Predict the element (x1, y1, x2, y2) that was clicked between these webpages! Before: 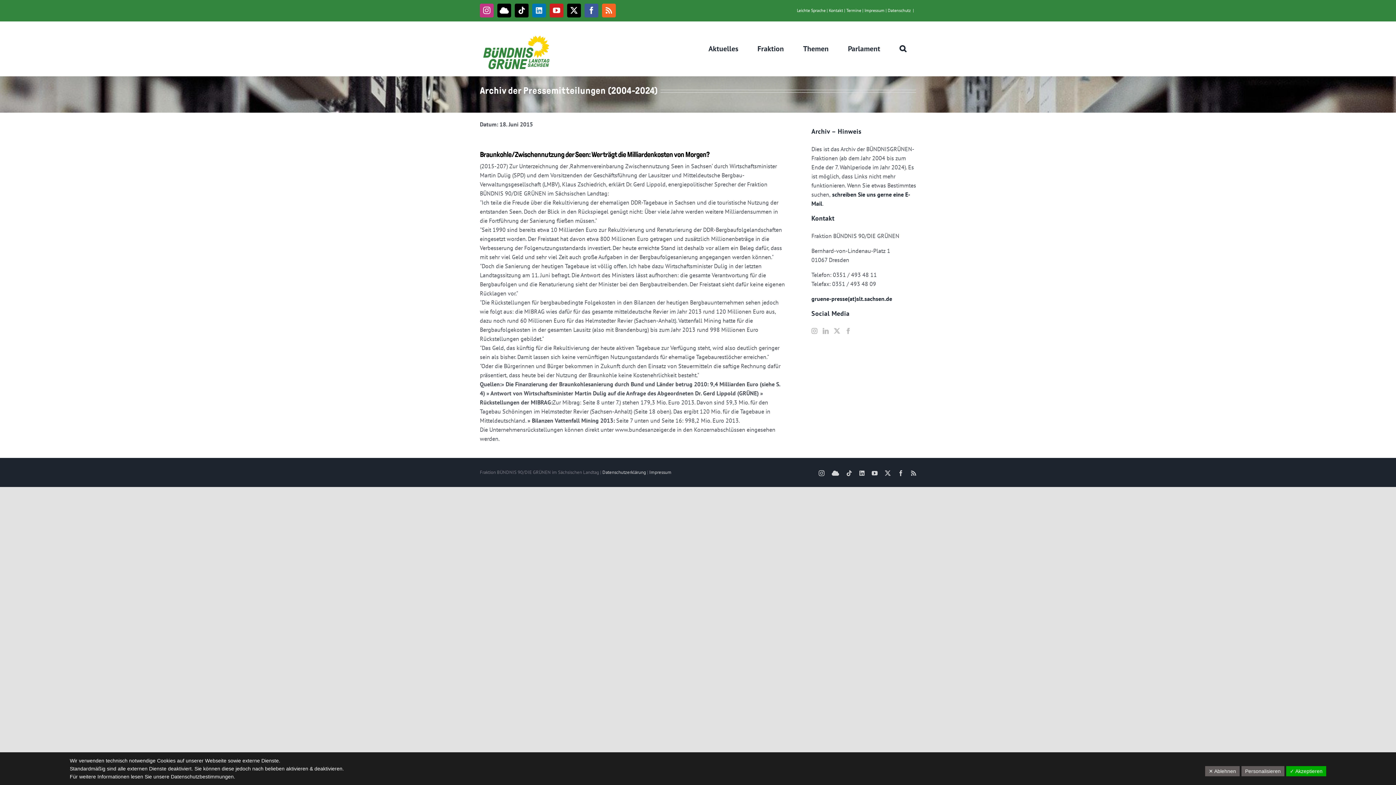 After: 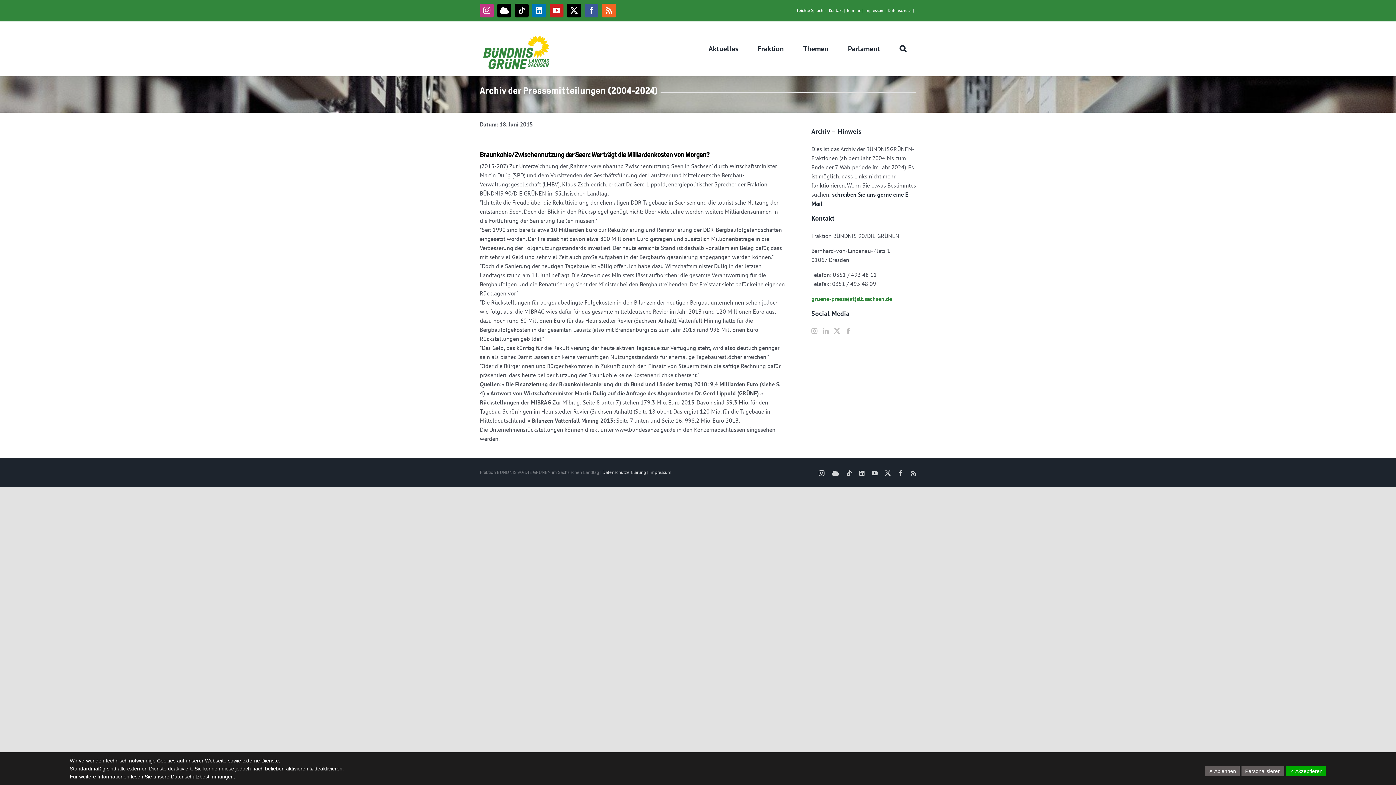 Action: bbox: (811, 295, 892, 302) label: gruene-presse(at)slt.sachsen.de